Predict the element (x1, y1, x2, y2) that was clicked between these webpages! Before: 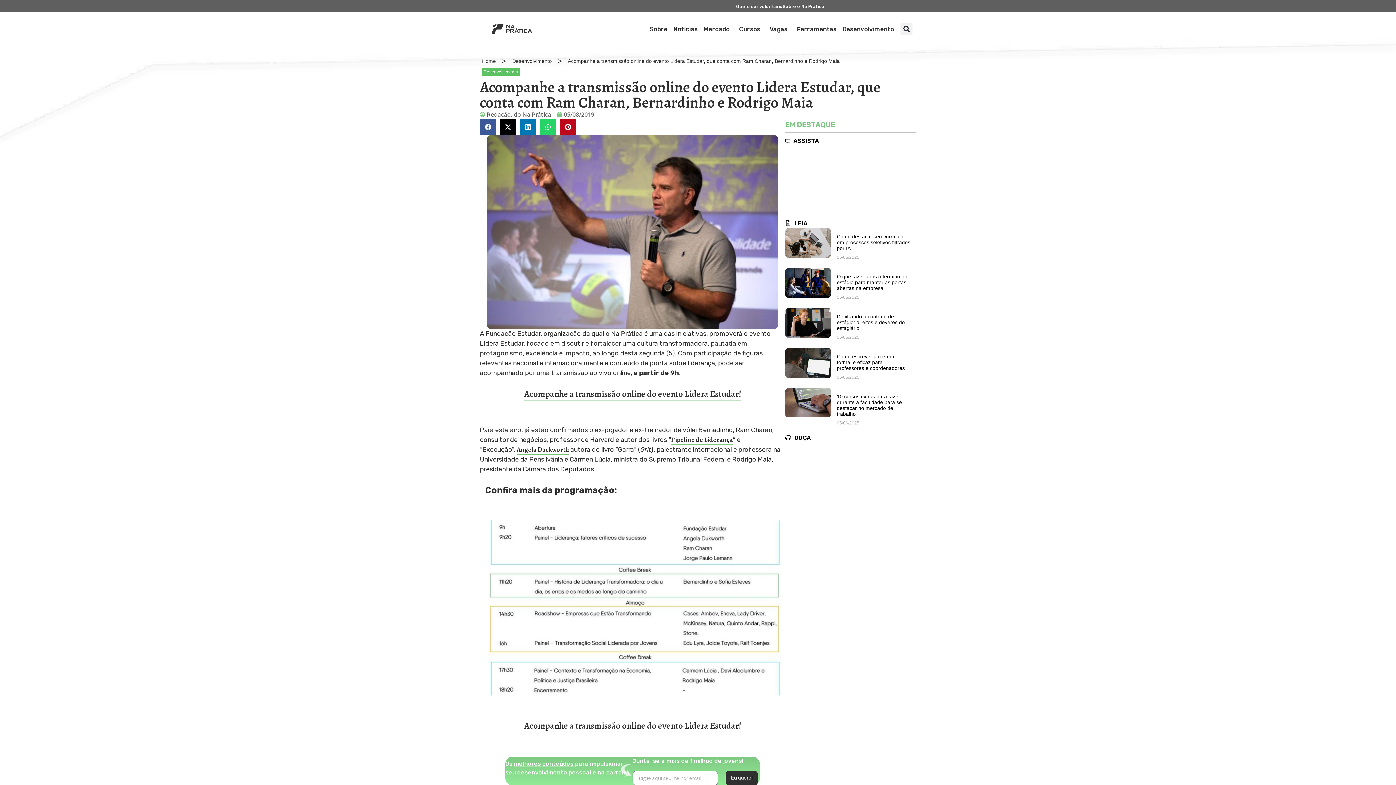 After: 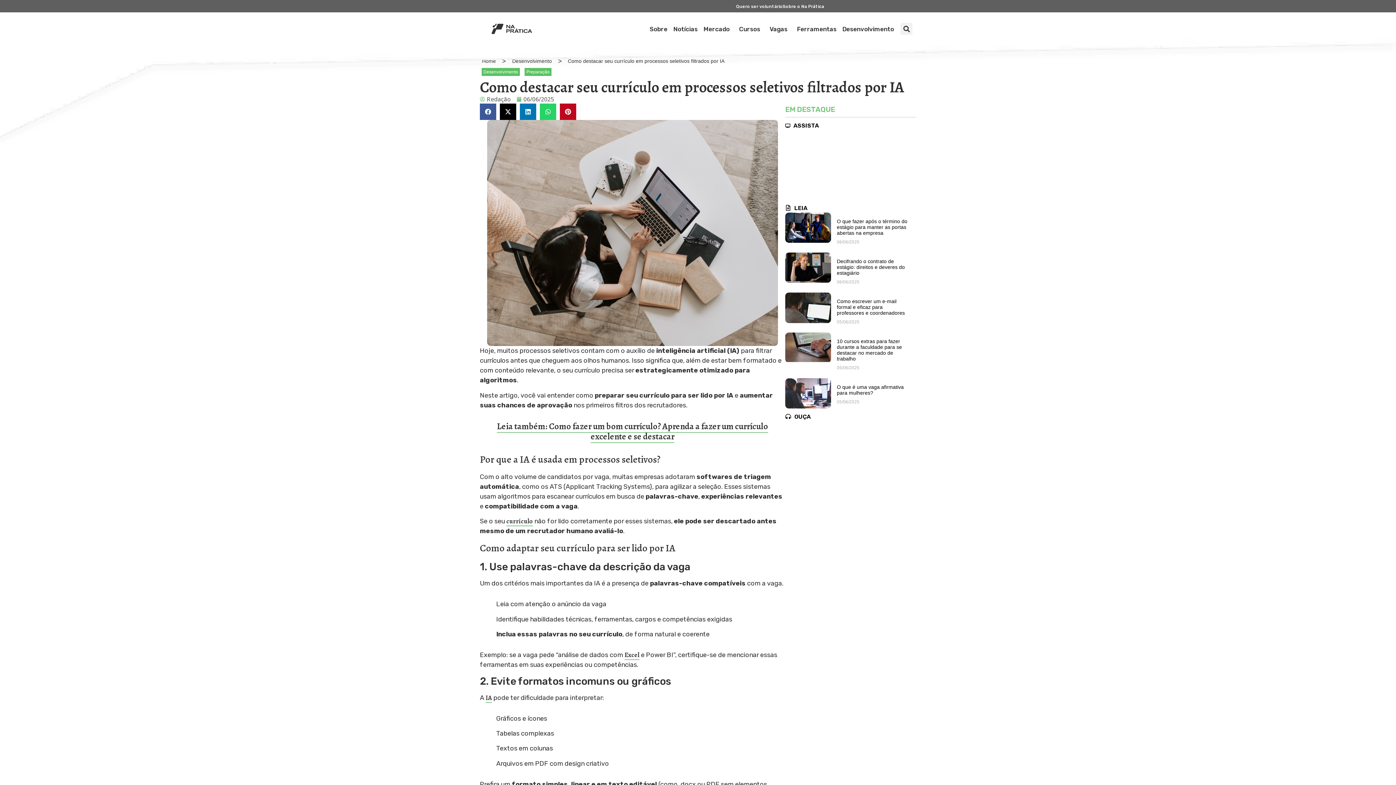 Action: label: Como destacar seu currículo em processos seletivos filtrados por IA bbox: (837, 233, 910, 251)